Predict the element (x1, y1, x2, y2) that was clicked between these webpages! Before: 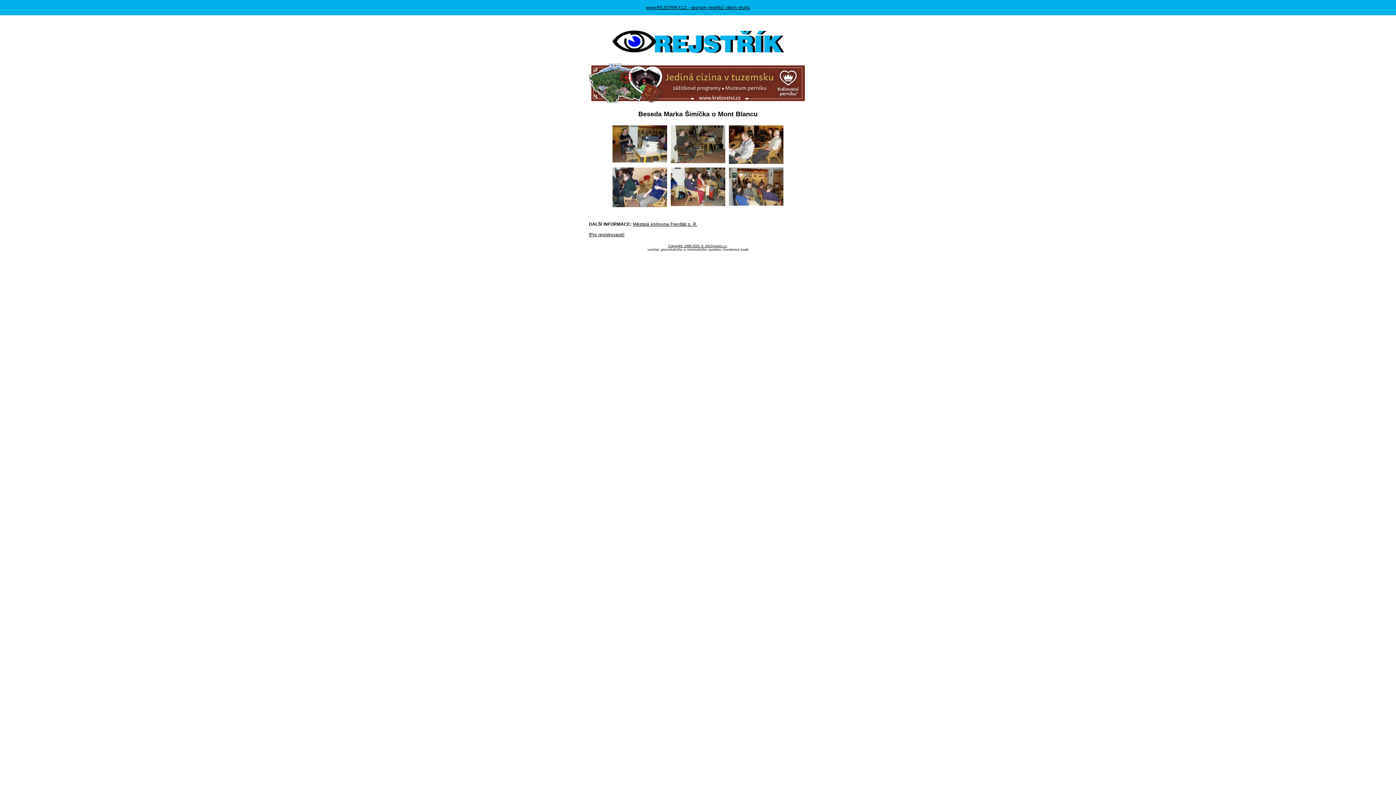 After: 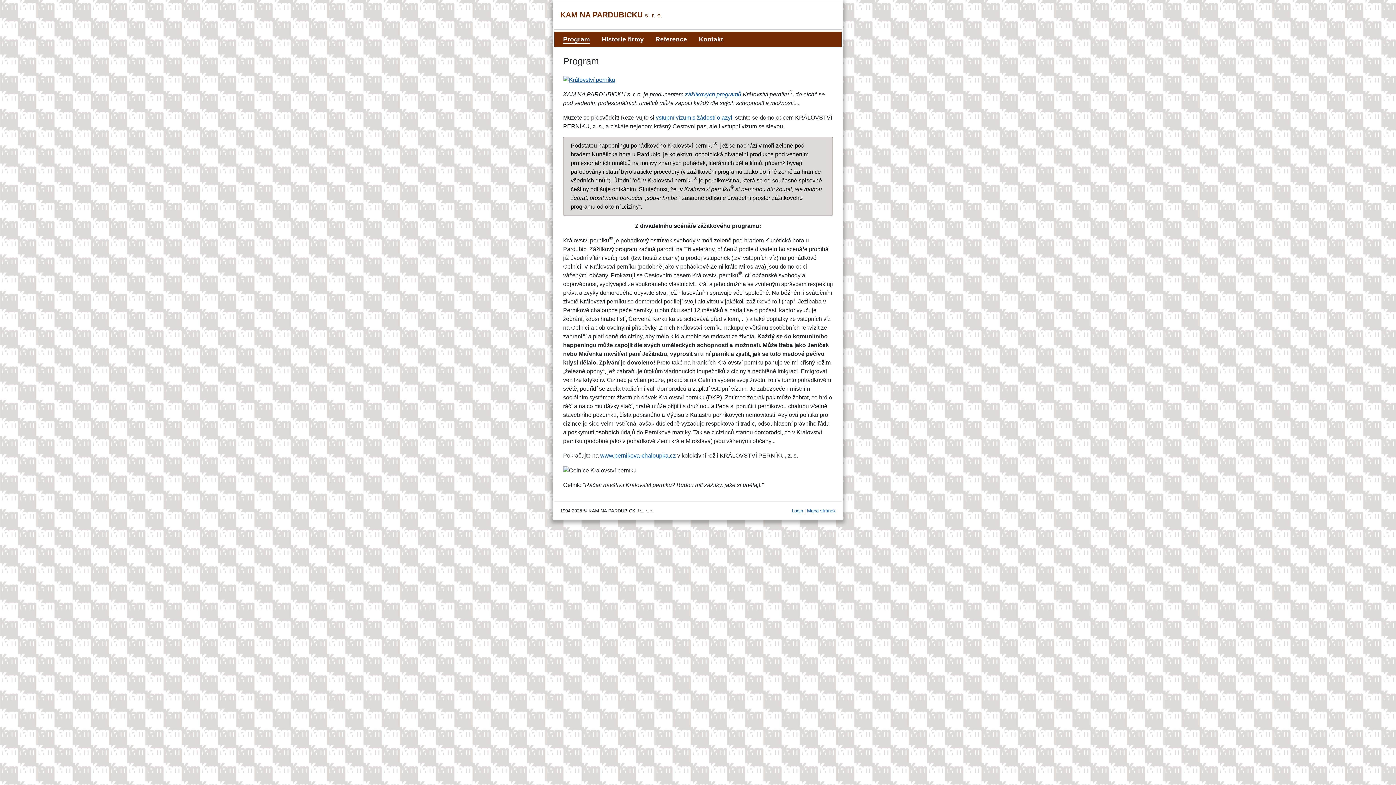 Action: bbox: (589, 99, 807, 104)